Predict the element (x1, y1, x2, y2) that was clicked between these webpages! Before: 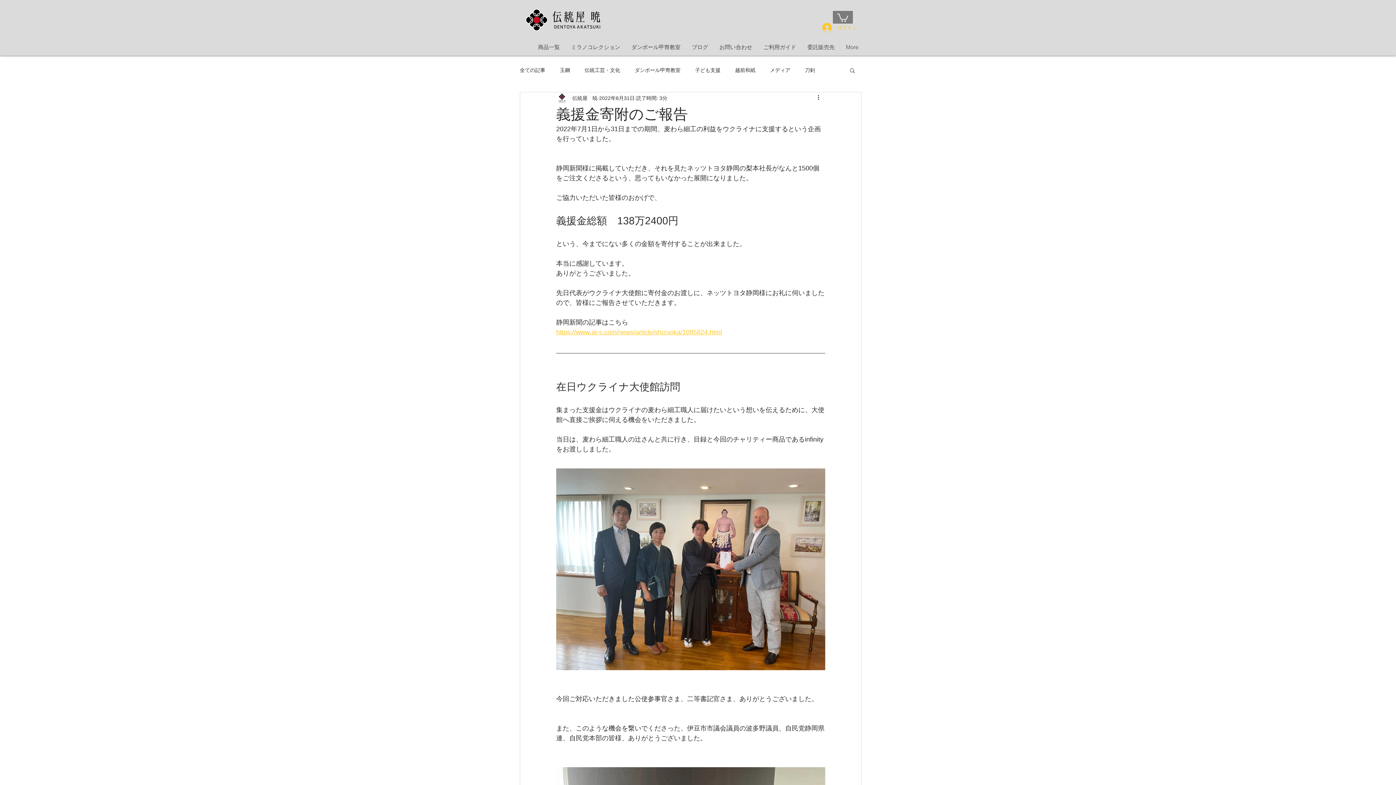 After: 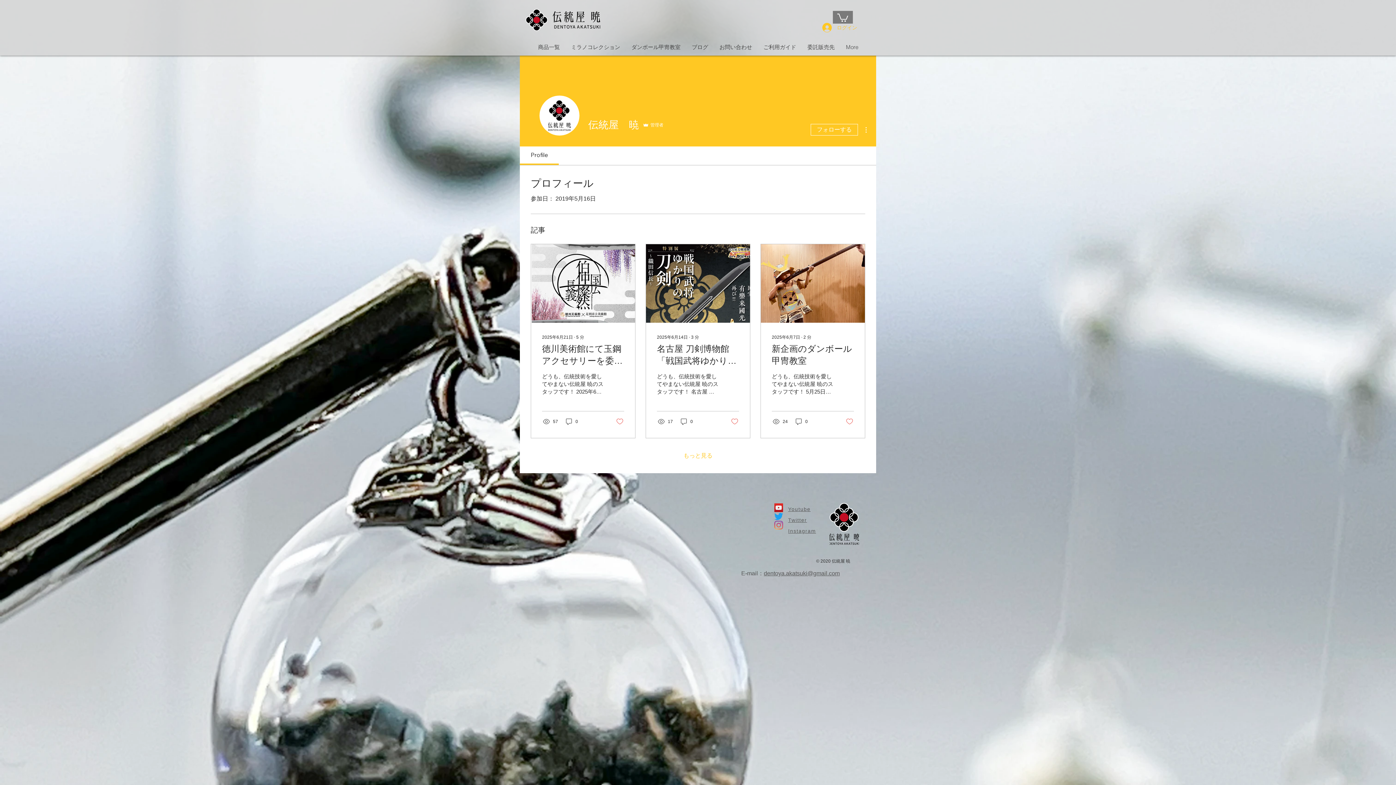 Action: bbox: (572, 94, 597, 102) label: 伝統屋　暁